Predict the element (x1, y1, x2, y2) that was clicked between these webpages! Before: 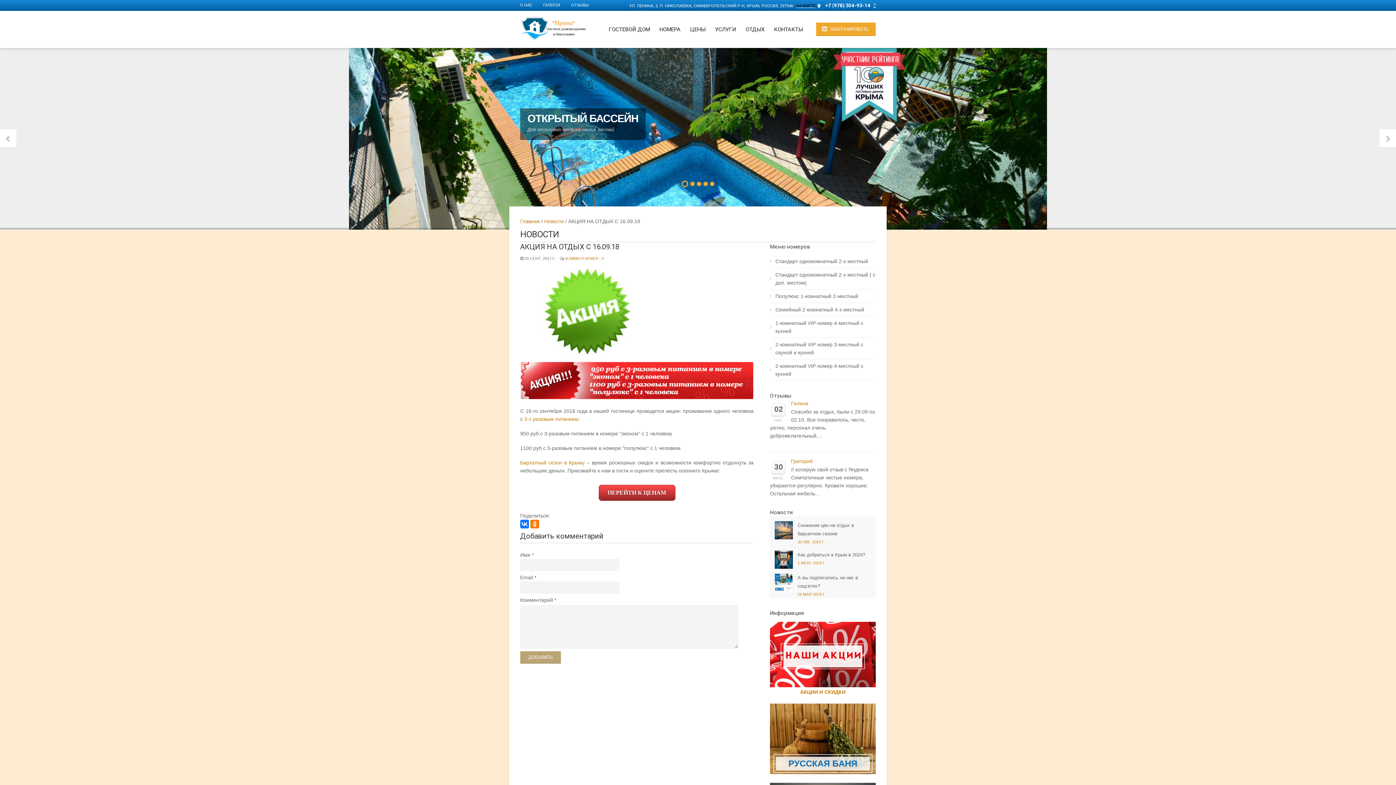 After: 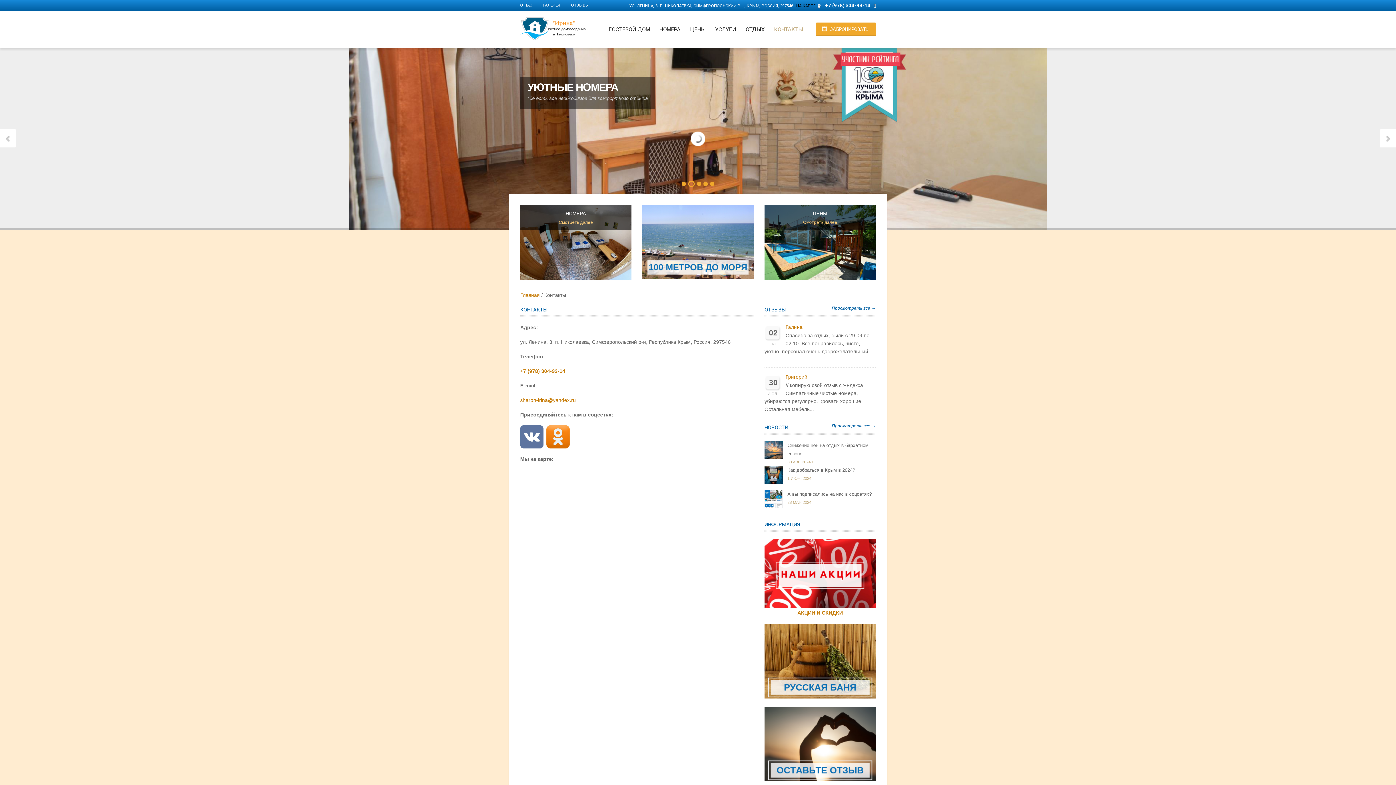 Action: bbox: (769, 10, 803, 48) label: КОНТАКТЫ